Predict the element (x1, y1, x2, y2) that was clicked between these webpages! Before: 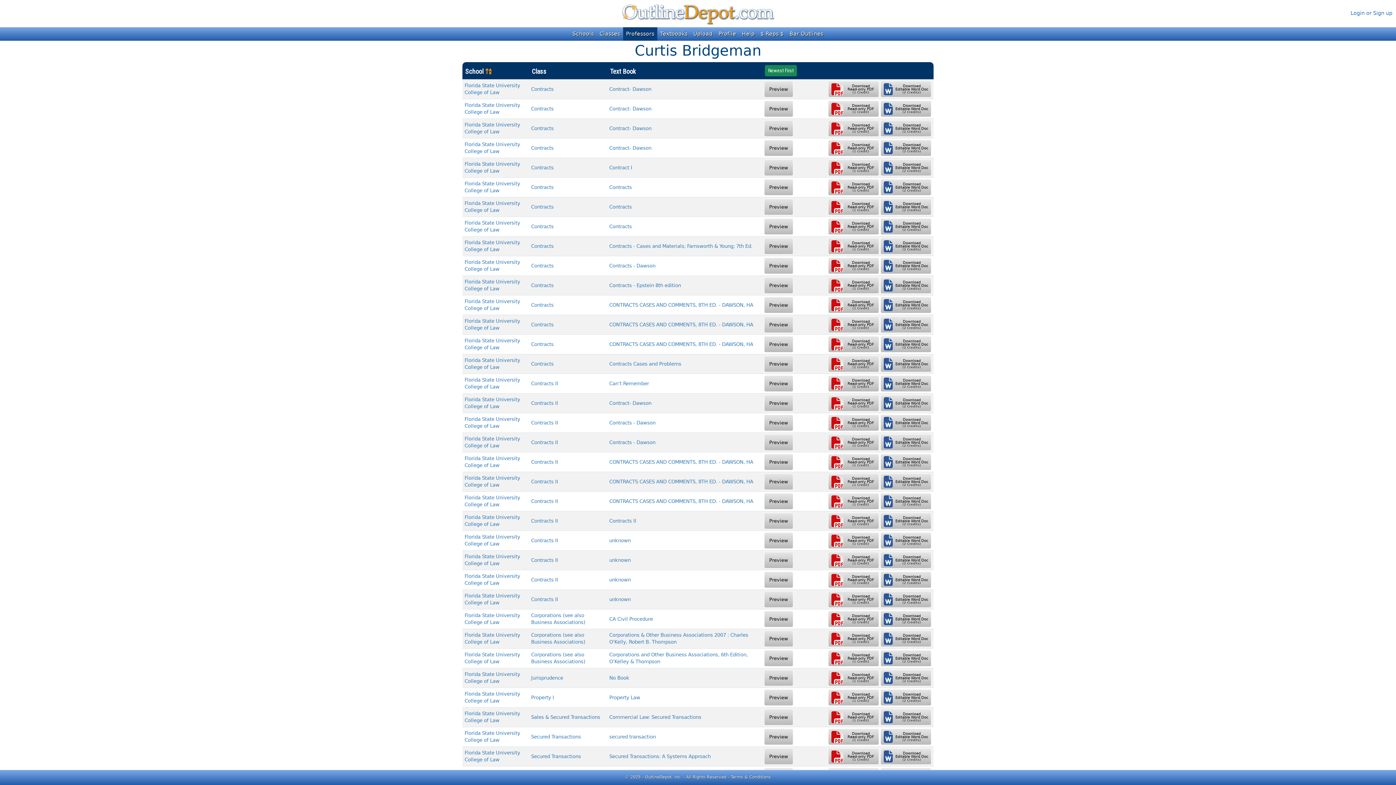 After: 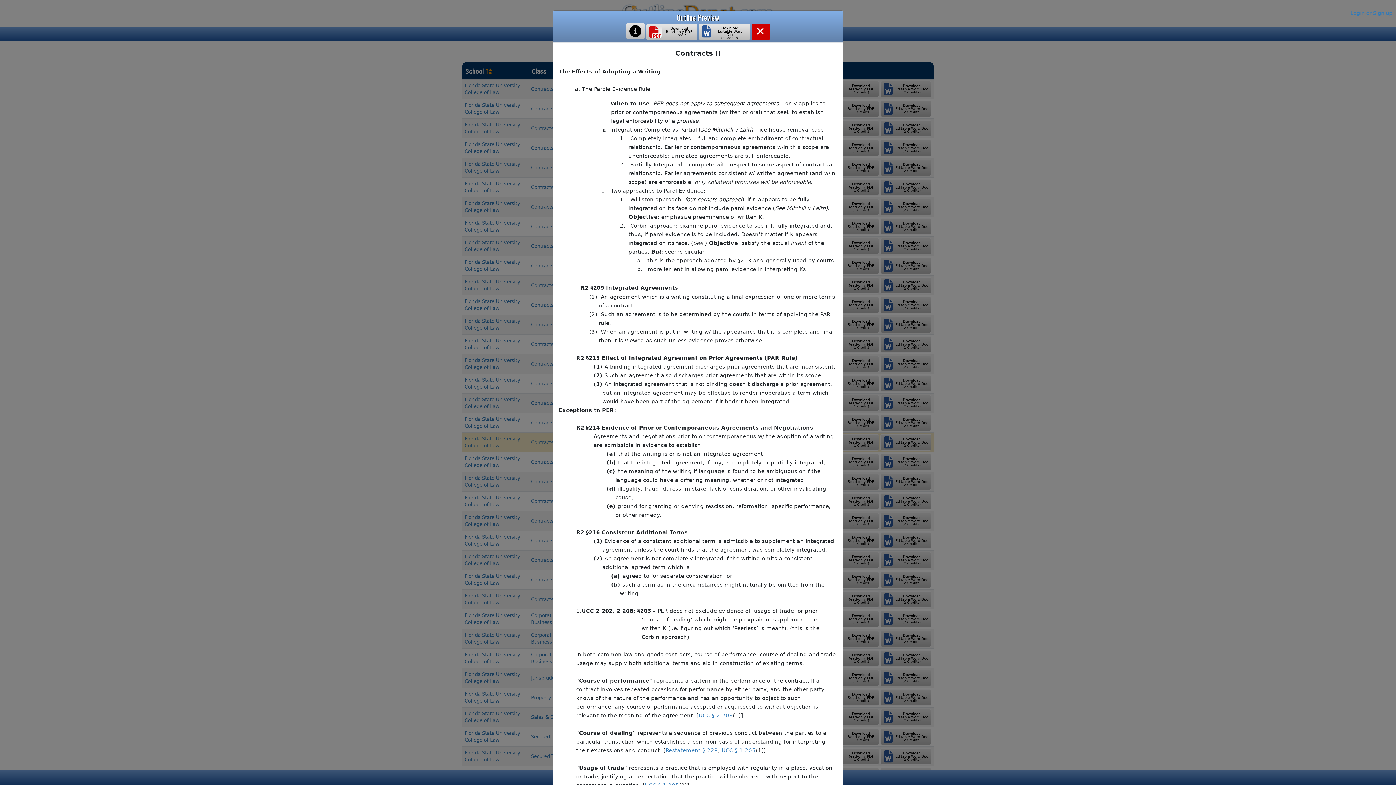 Action: label: Preview bbox: (764, 434, 793, 450)